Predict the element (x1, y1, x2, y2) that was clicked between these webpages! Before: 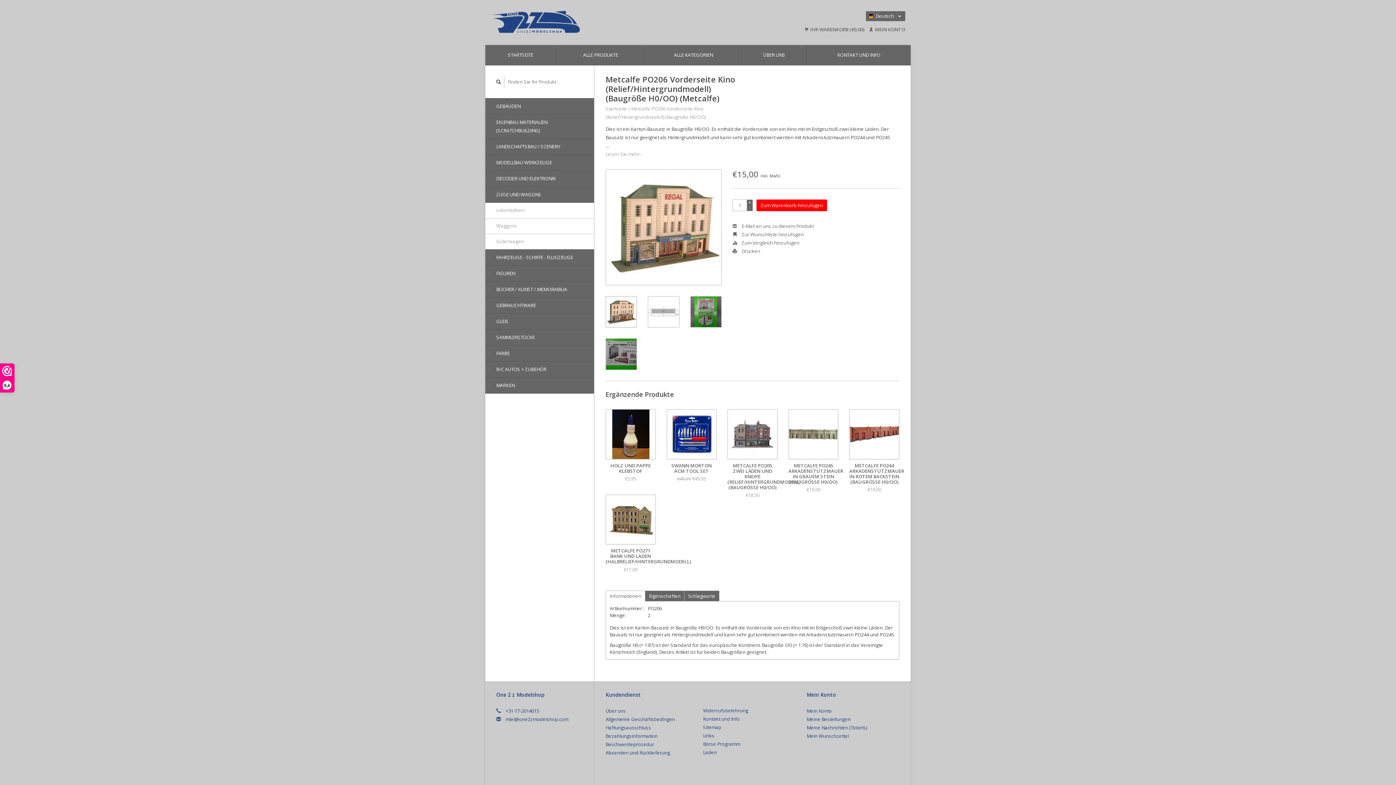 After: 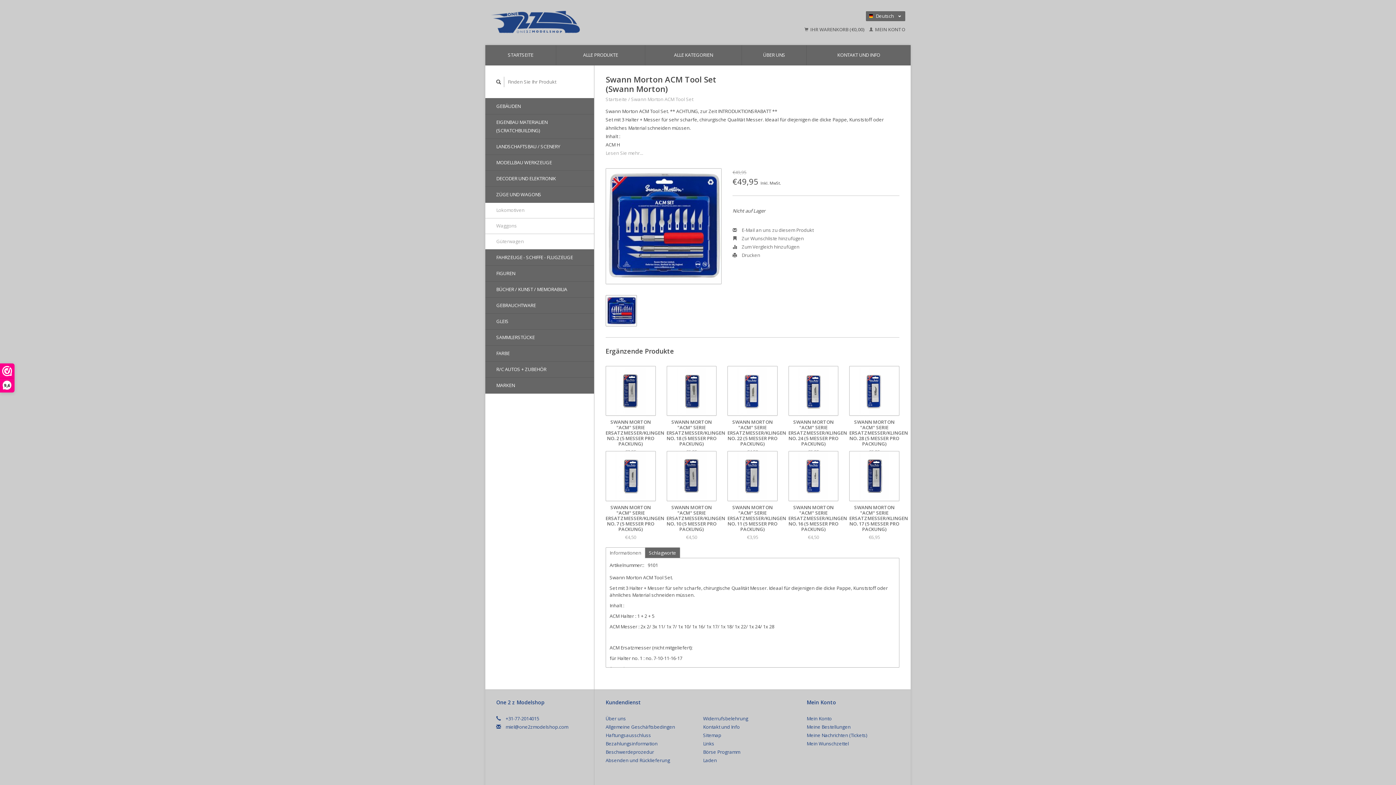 Action: bbox: (693, 431, 702, 439)